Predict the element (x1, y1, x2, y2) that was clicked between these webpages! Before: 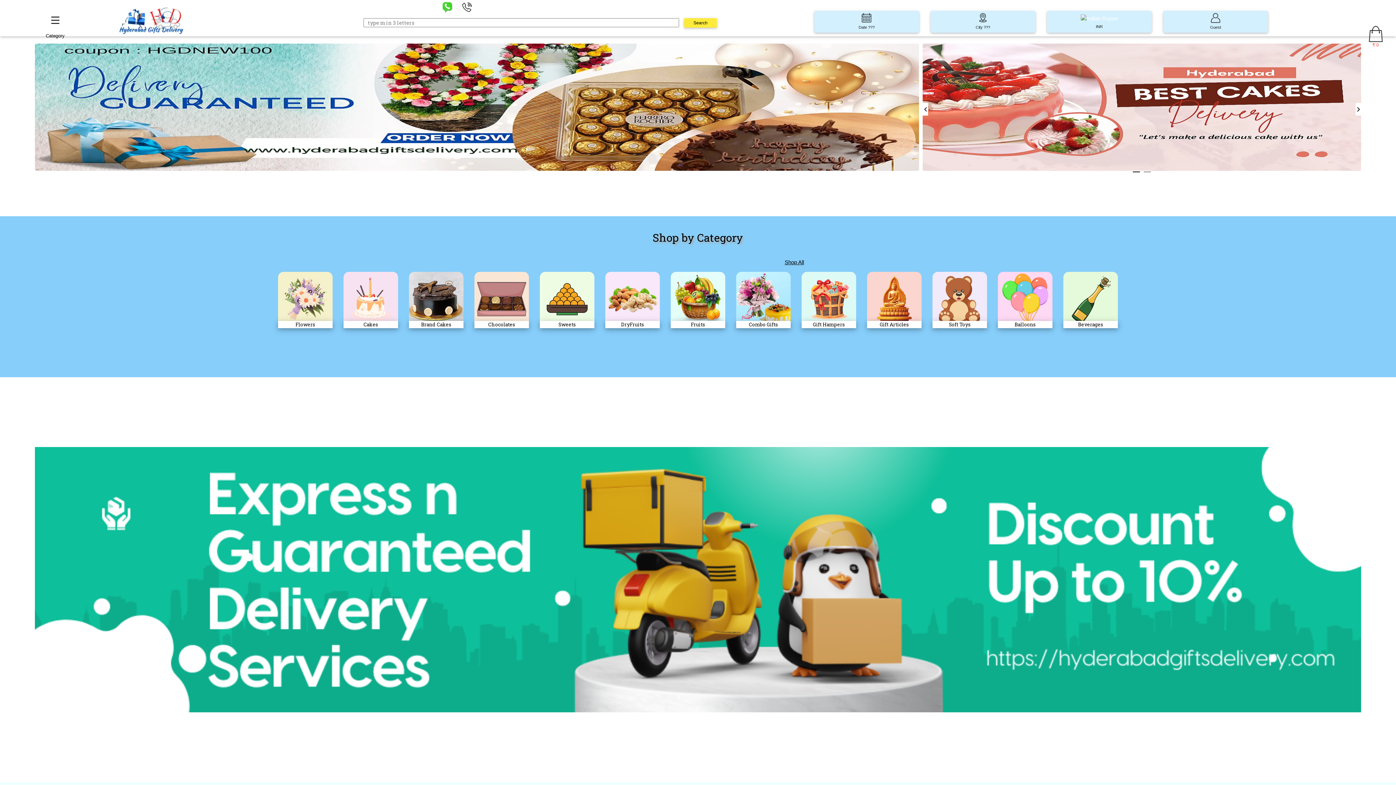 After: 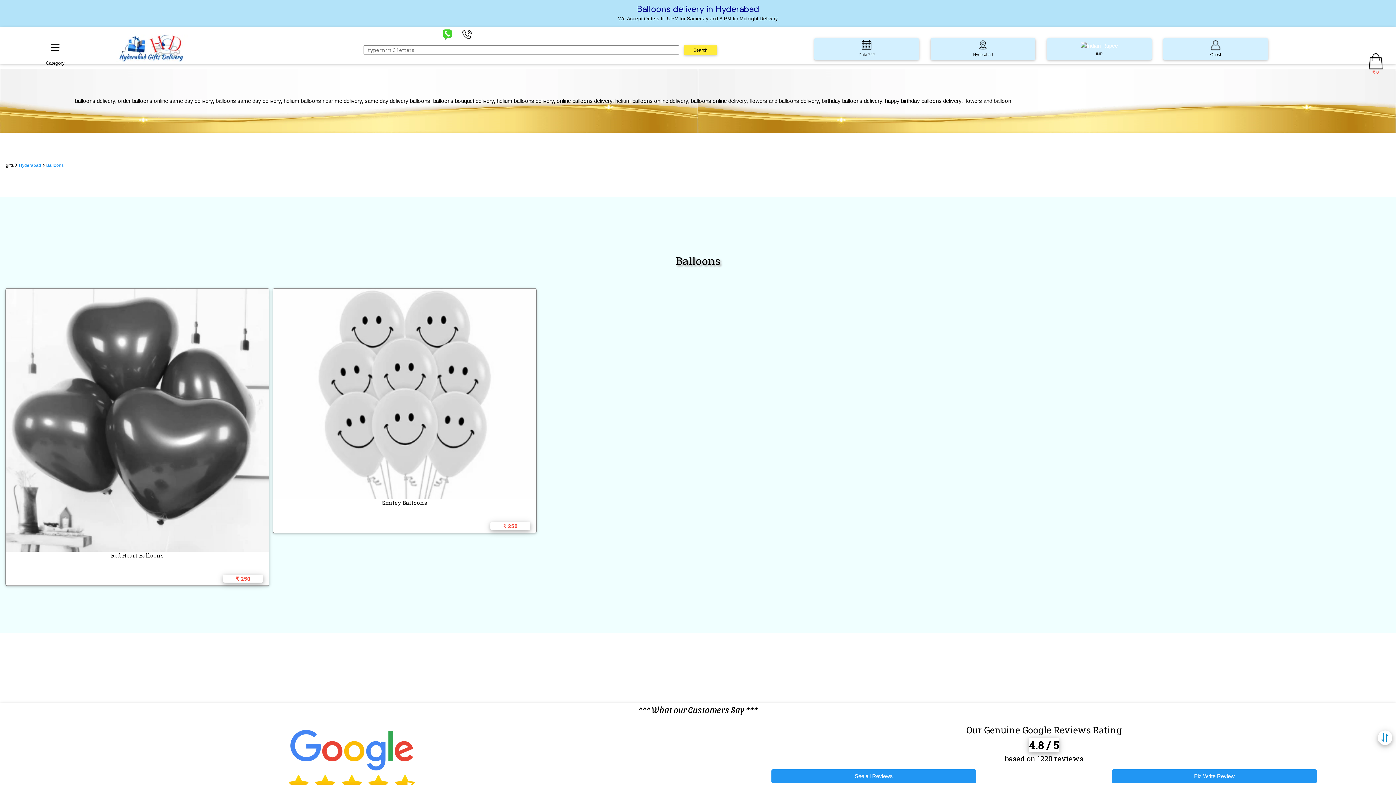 Action: bbox: (992, 266, 1058, 333) label: Balloons